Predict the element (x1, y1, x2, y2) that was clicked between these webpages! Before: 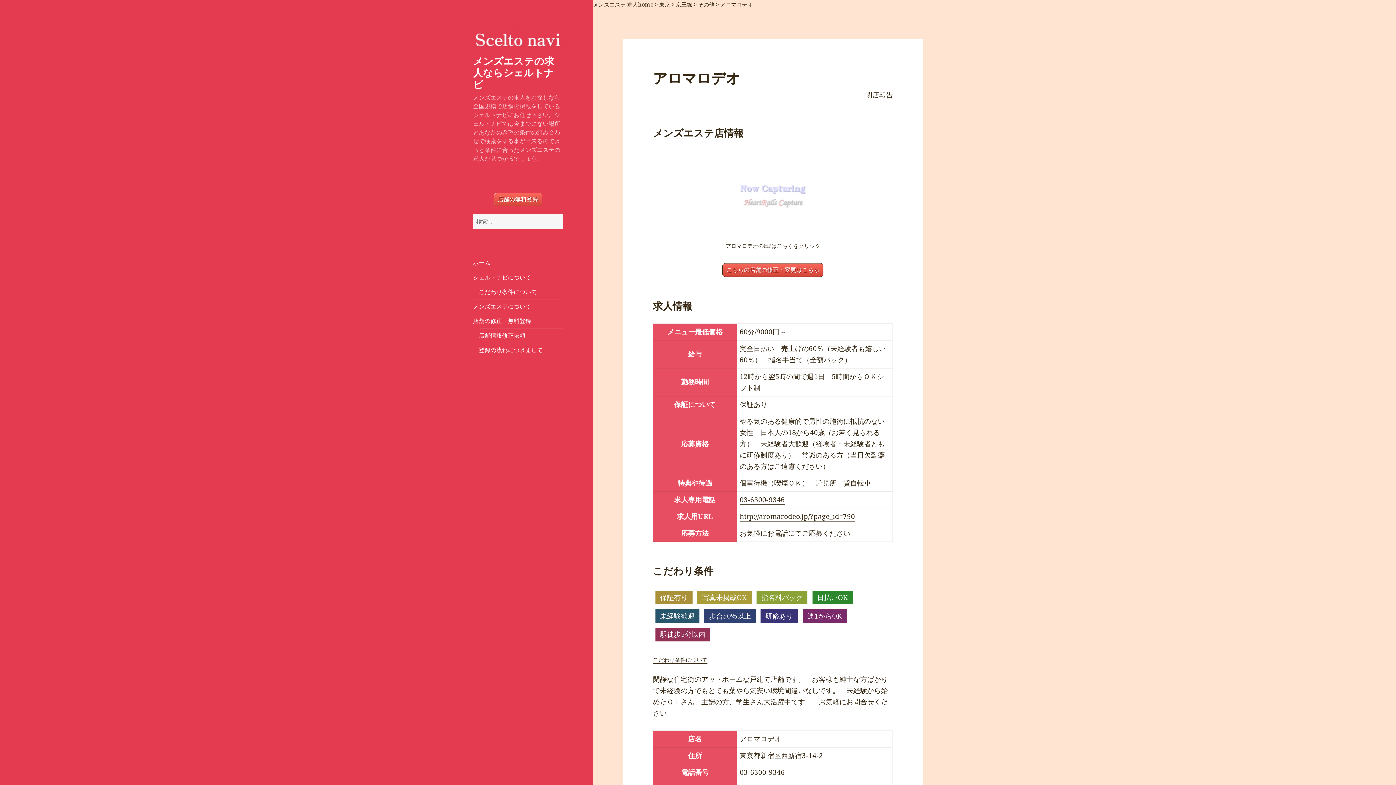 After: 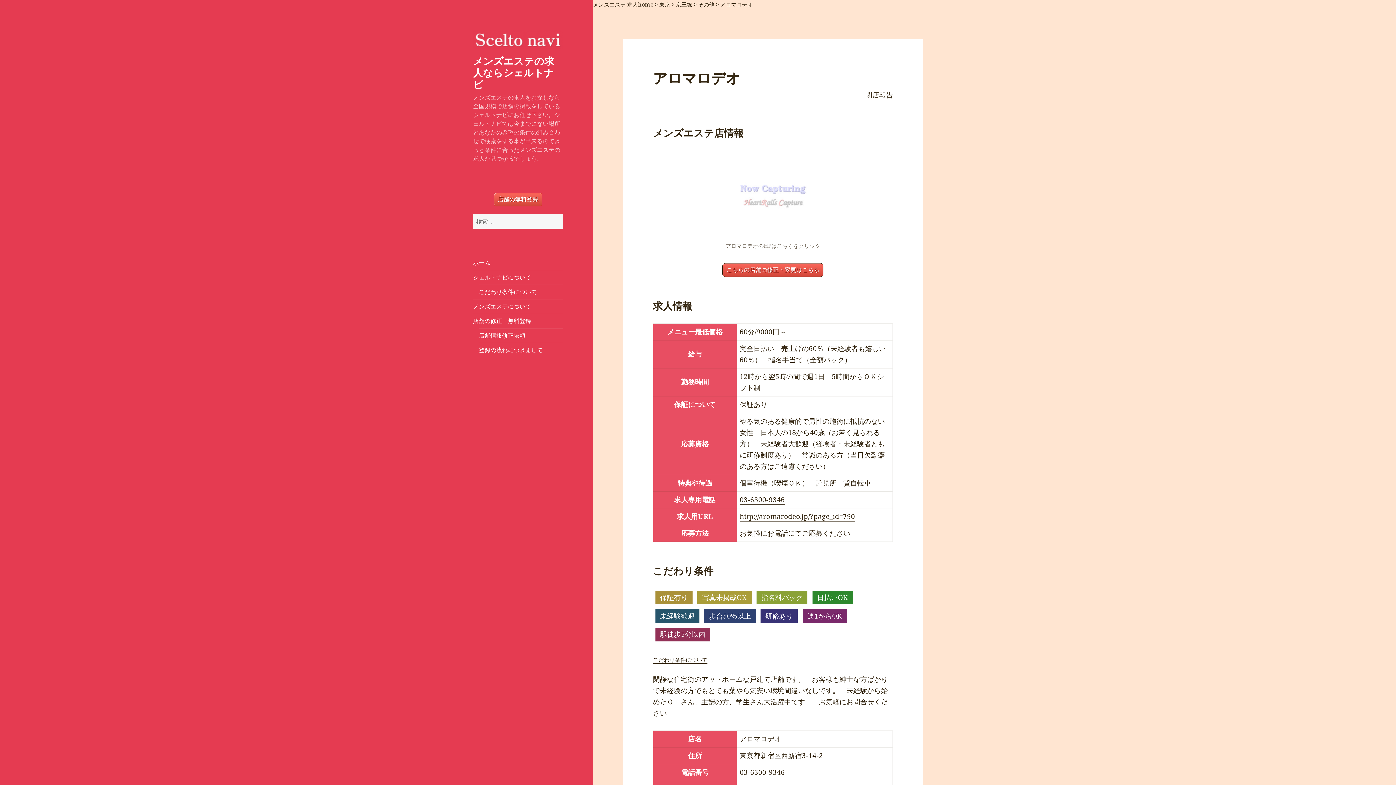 Action: label: アロマロデオのHPはこちらをクリック bbox: (653, 150, 893, 250)